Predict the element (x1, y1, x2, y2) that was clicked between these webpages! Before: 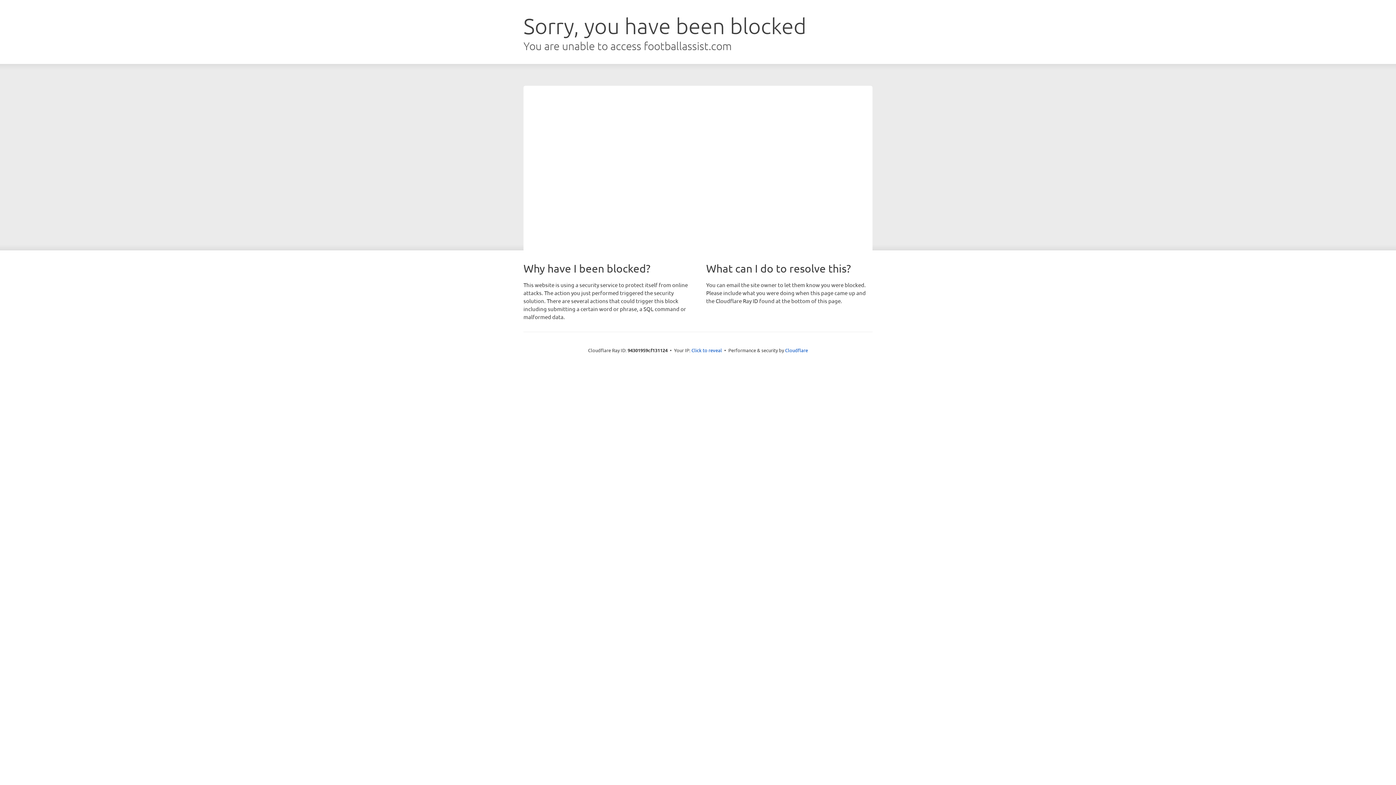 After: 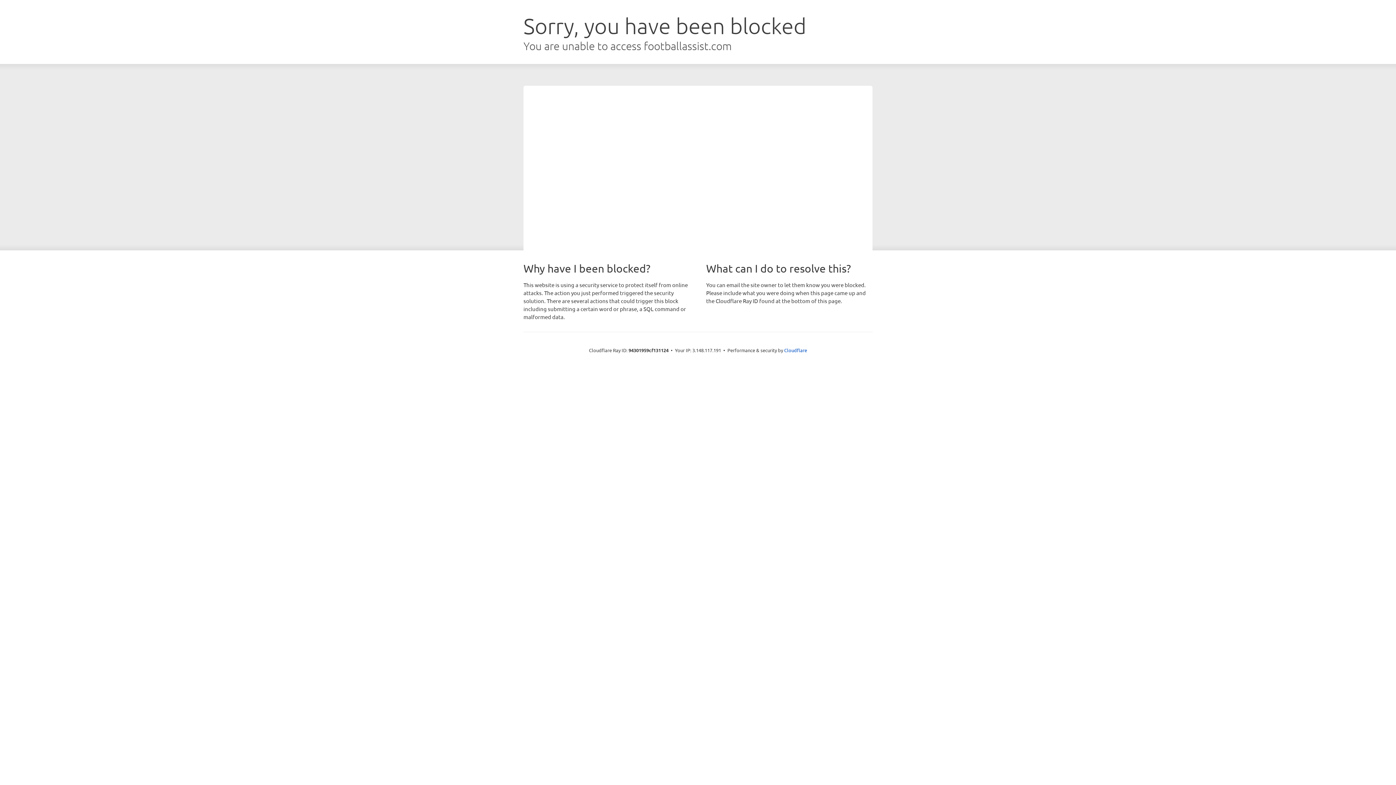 Action: bbox: (691, 346, 722, 353) label: Click to reveal